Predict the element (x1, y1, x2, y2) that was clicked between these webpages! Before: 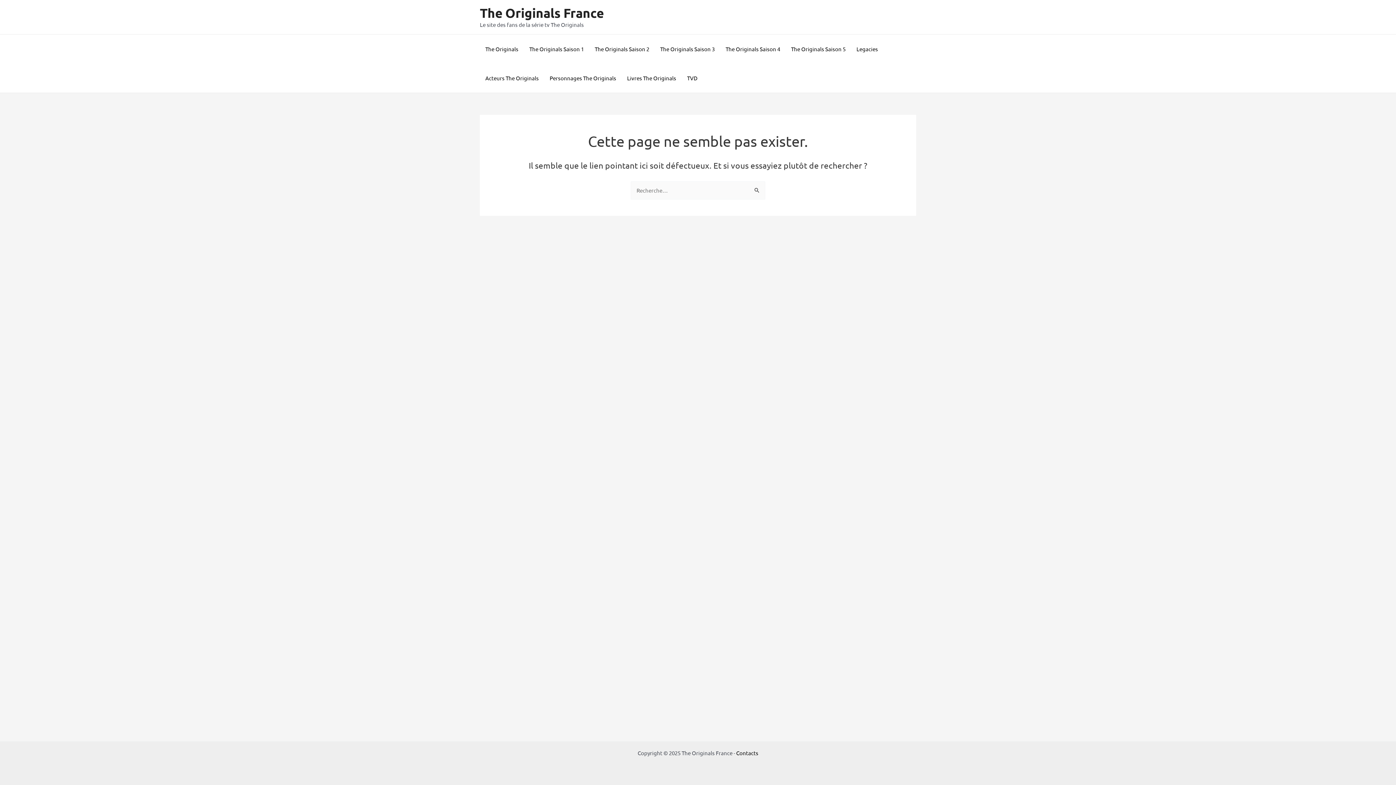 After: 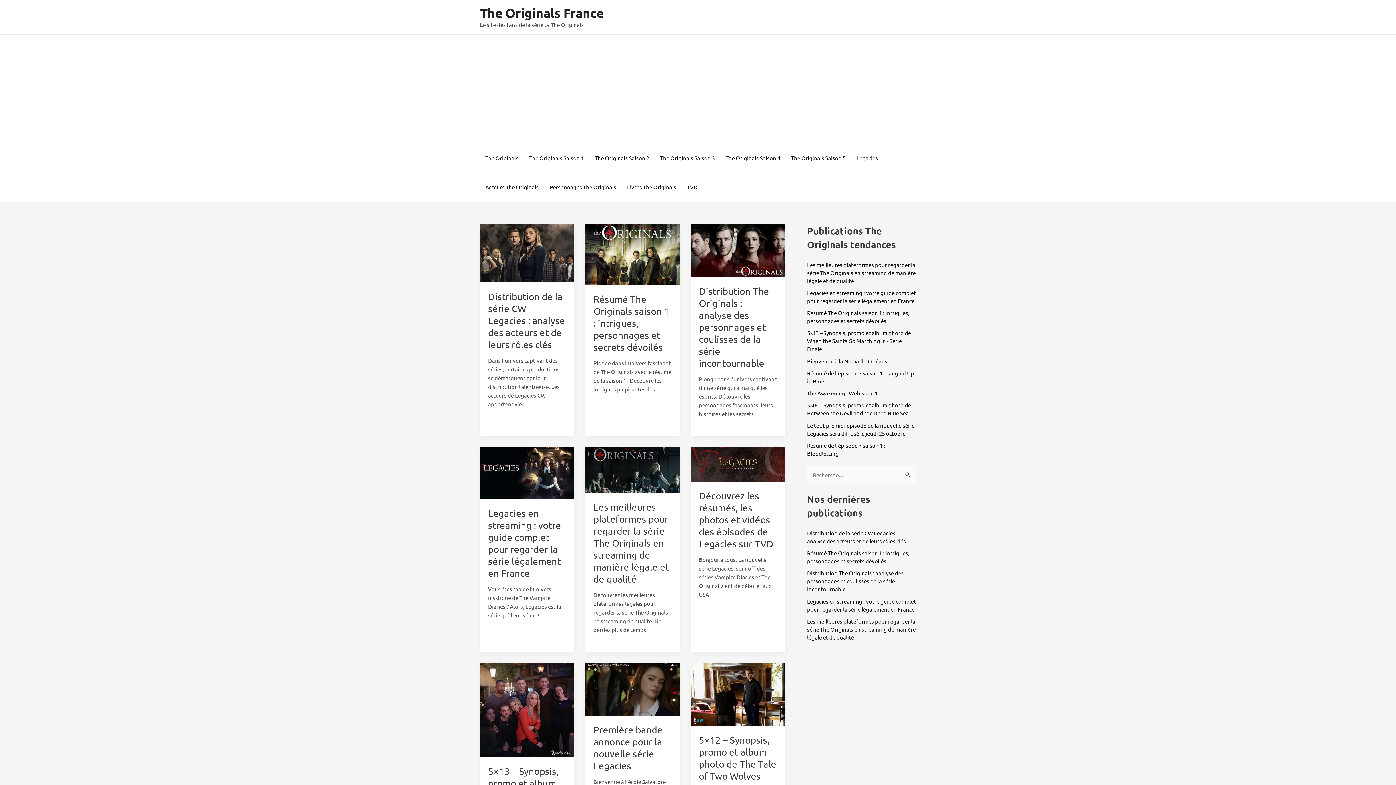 Action: bbox: (480, 34, 524, 63) label: The Originals